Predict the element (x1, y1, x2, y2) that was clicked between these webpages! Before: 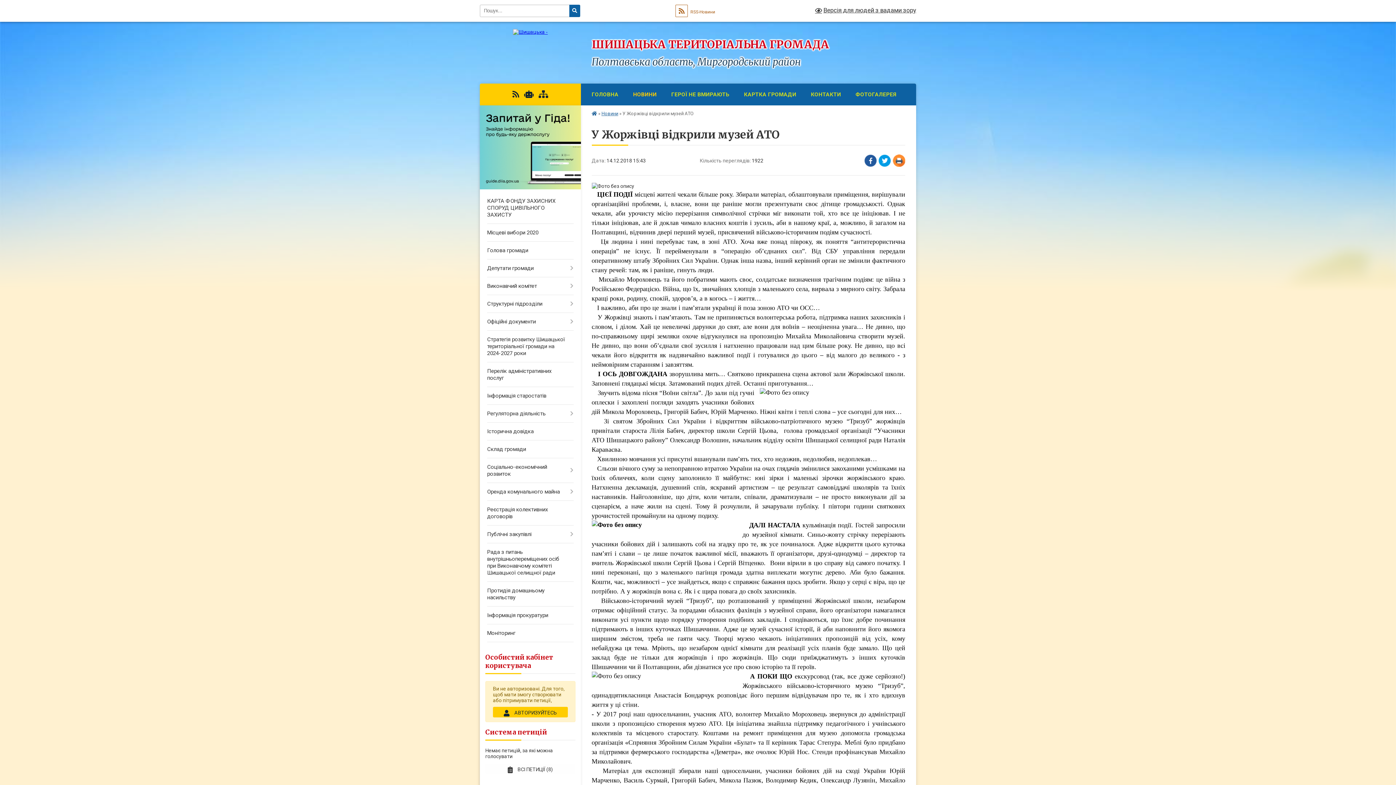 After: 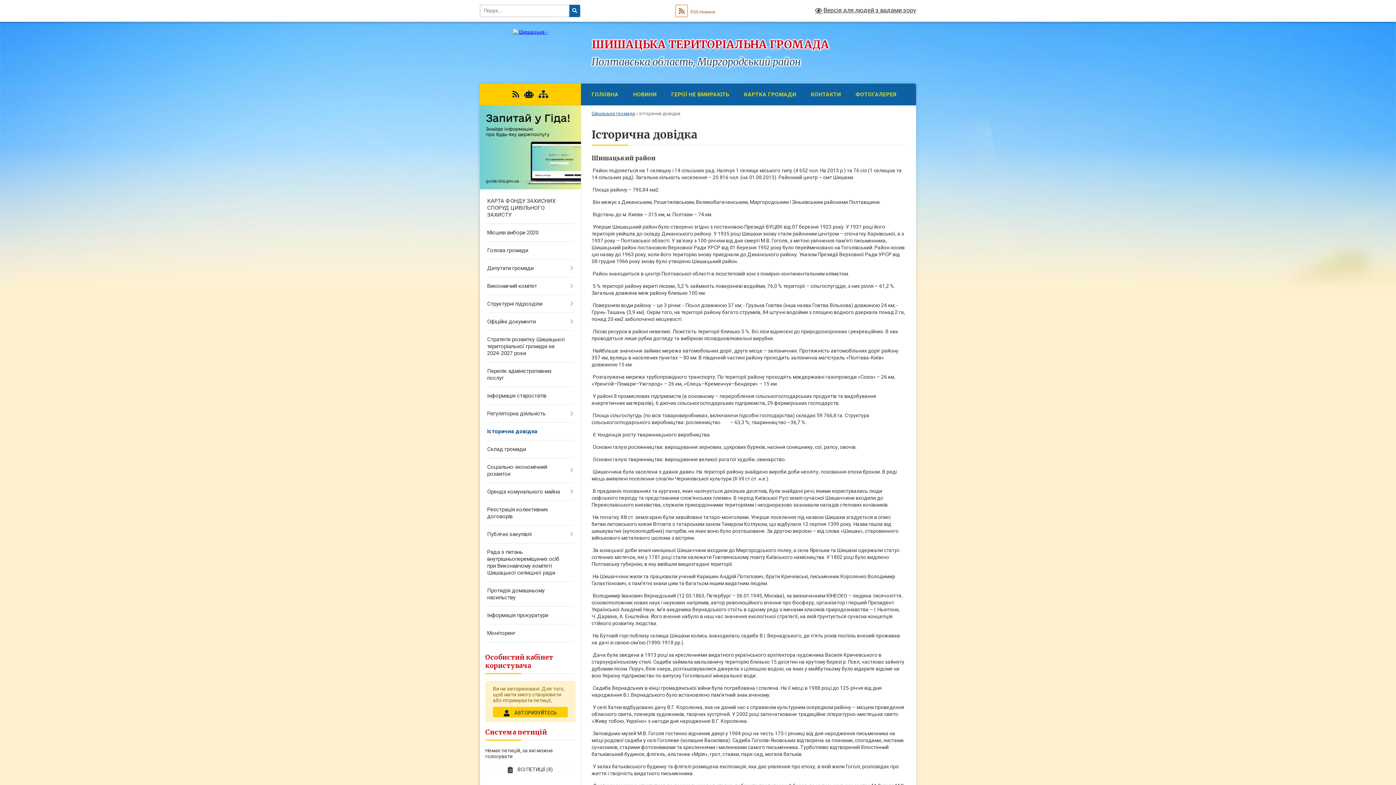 Action: bbox: (480, 423, 580, 440) label: Історична довідка